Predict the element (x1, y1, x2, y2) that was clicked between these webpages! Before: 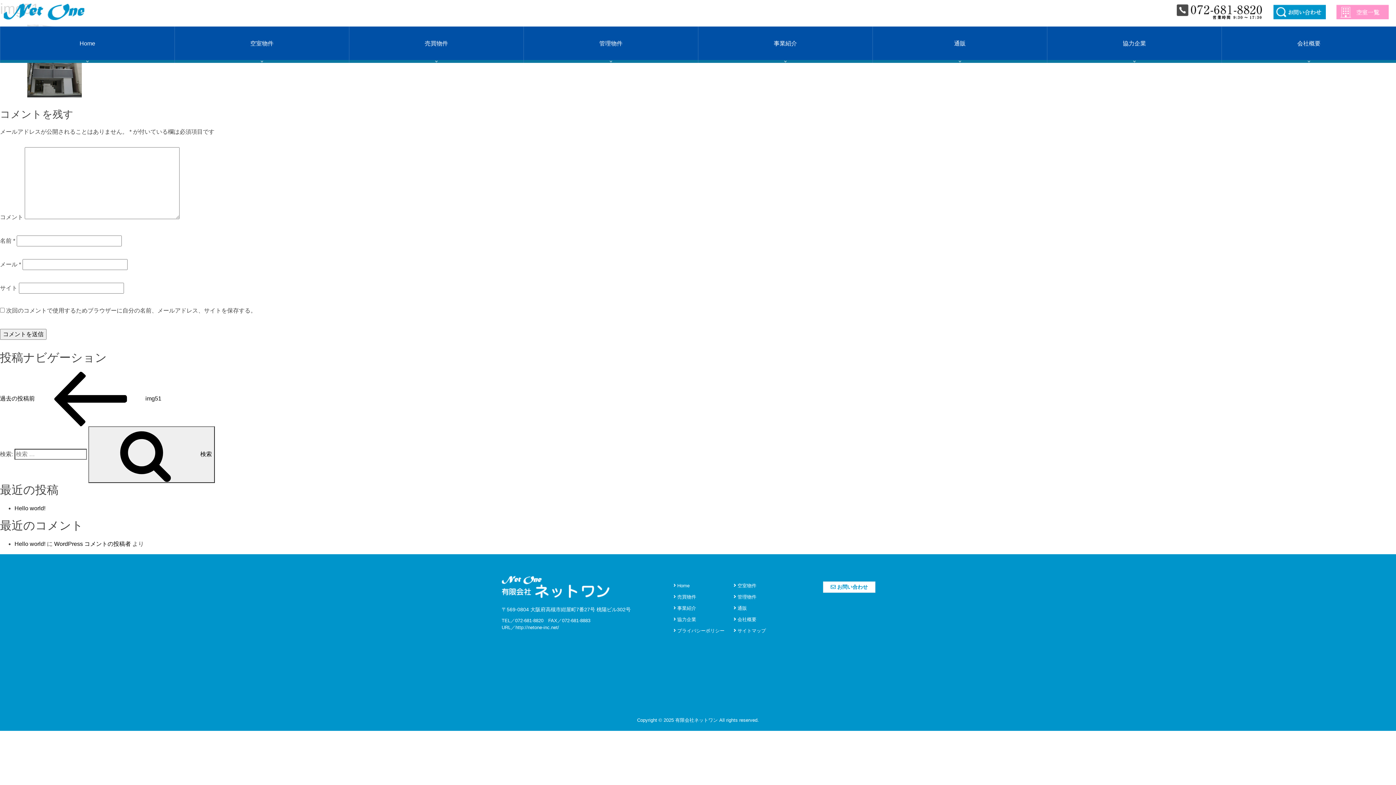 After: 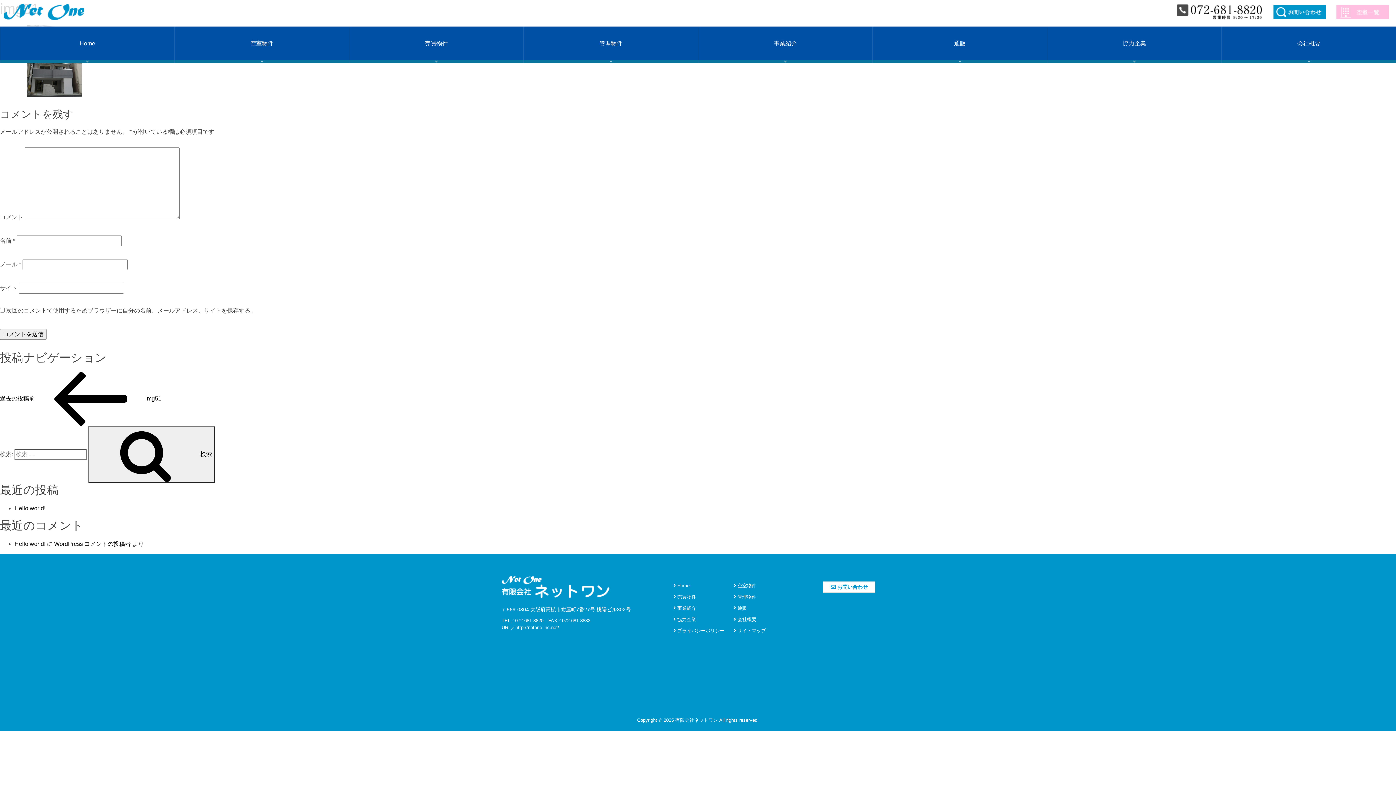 Action: bbox: (1336, 7, 1389, 15)